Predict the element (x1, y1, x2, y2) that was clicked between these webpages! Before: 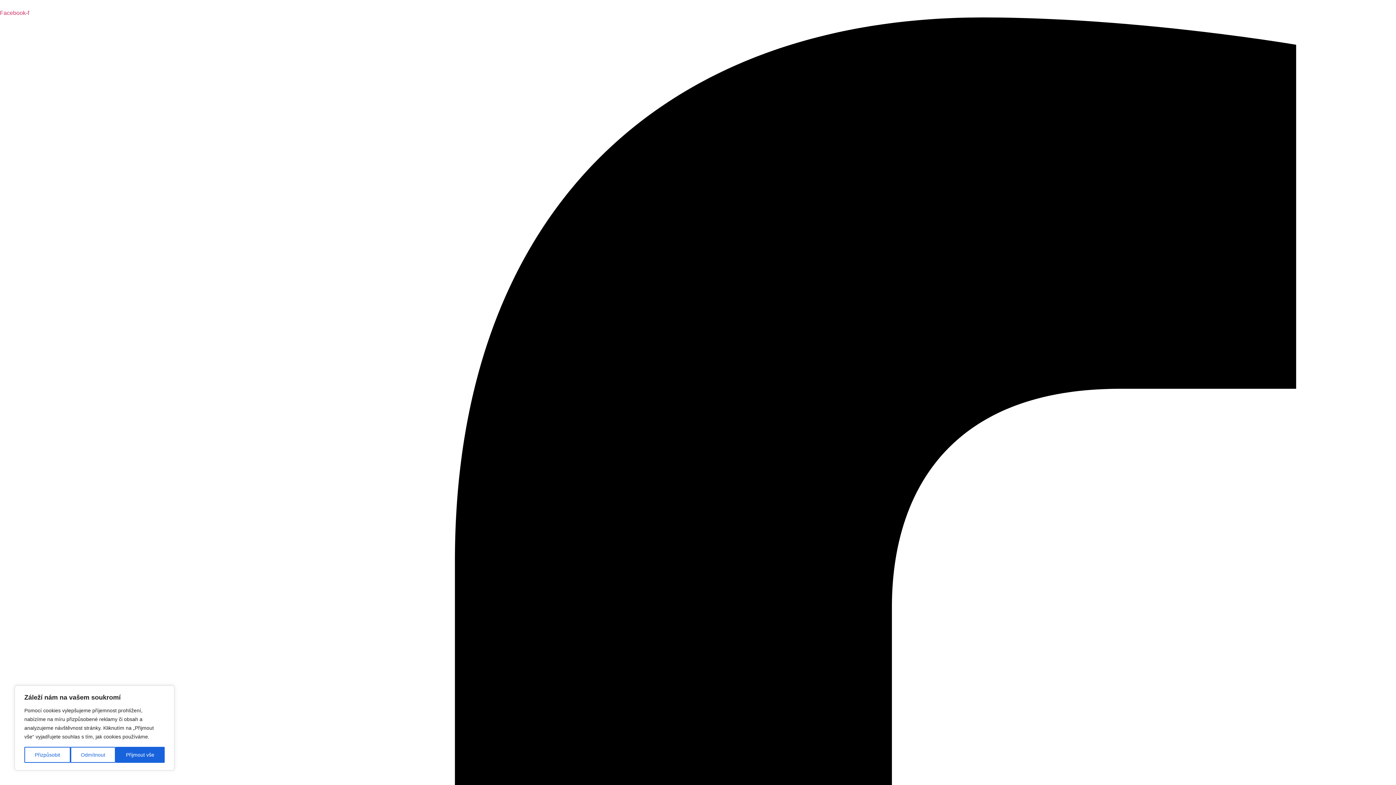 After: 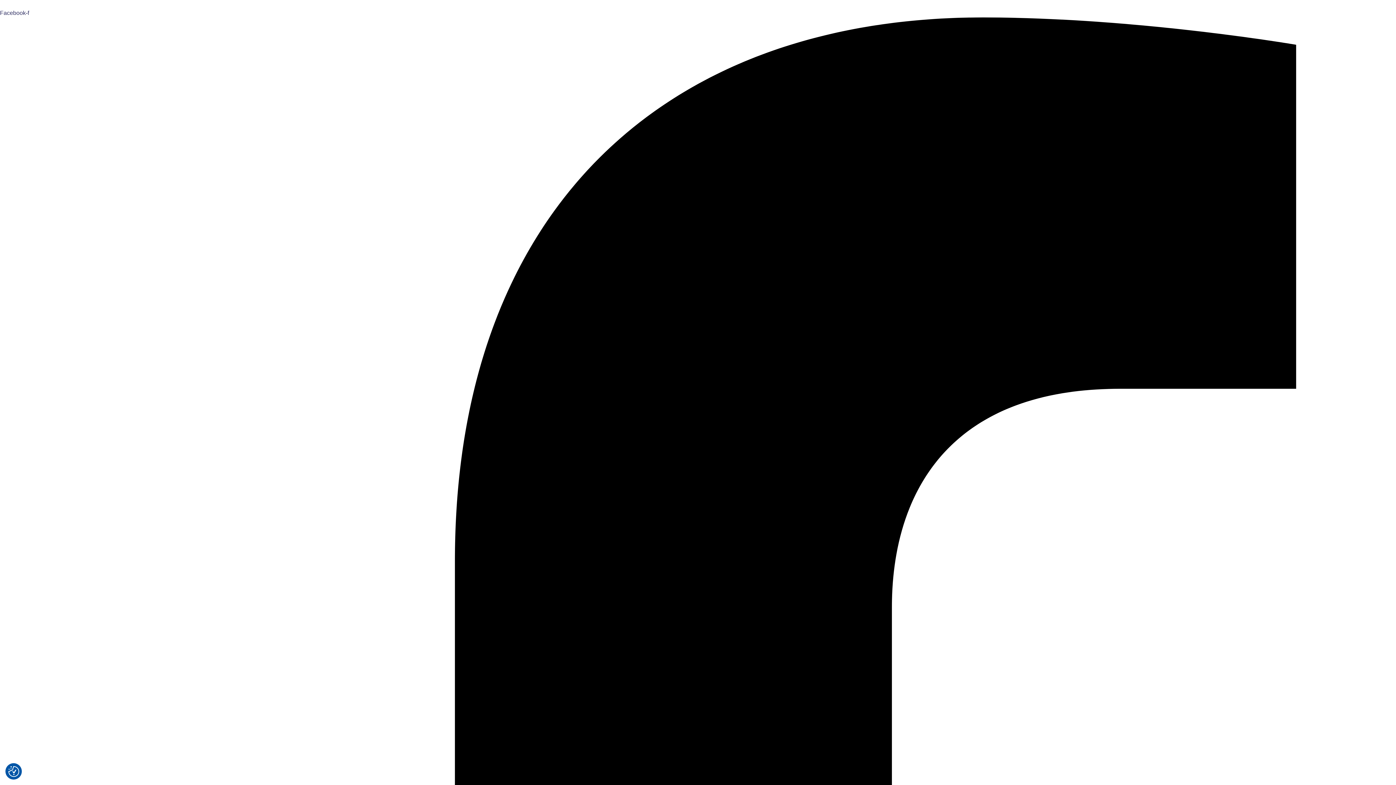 Action: label: Přijmout vše bbox: (115, 747, 164, 763)